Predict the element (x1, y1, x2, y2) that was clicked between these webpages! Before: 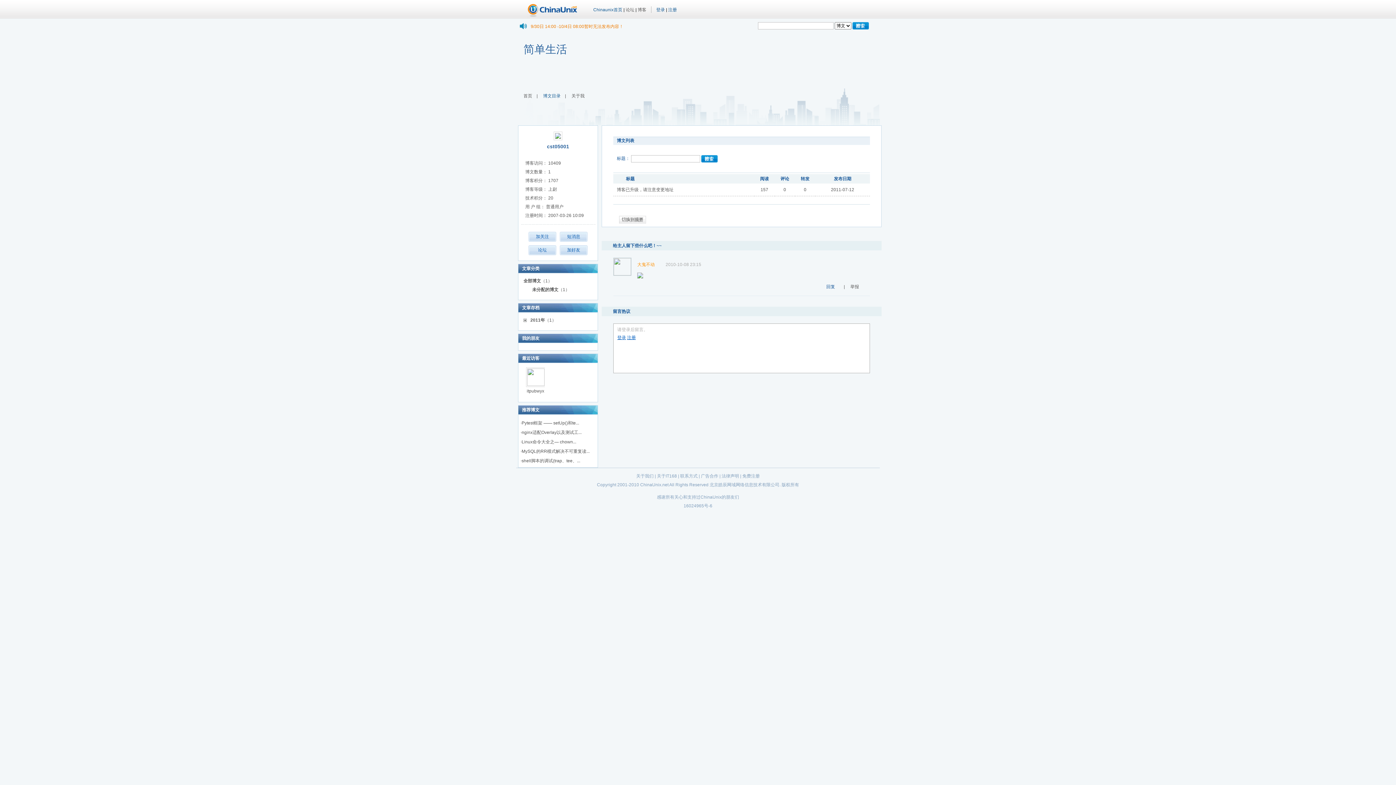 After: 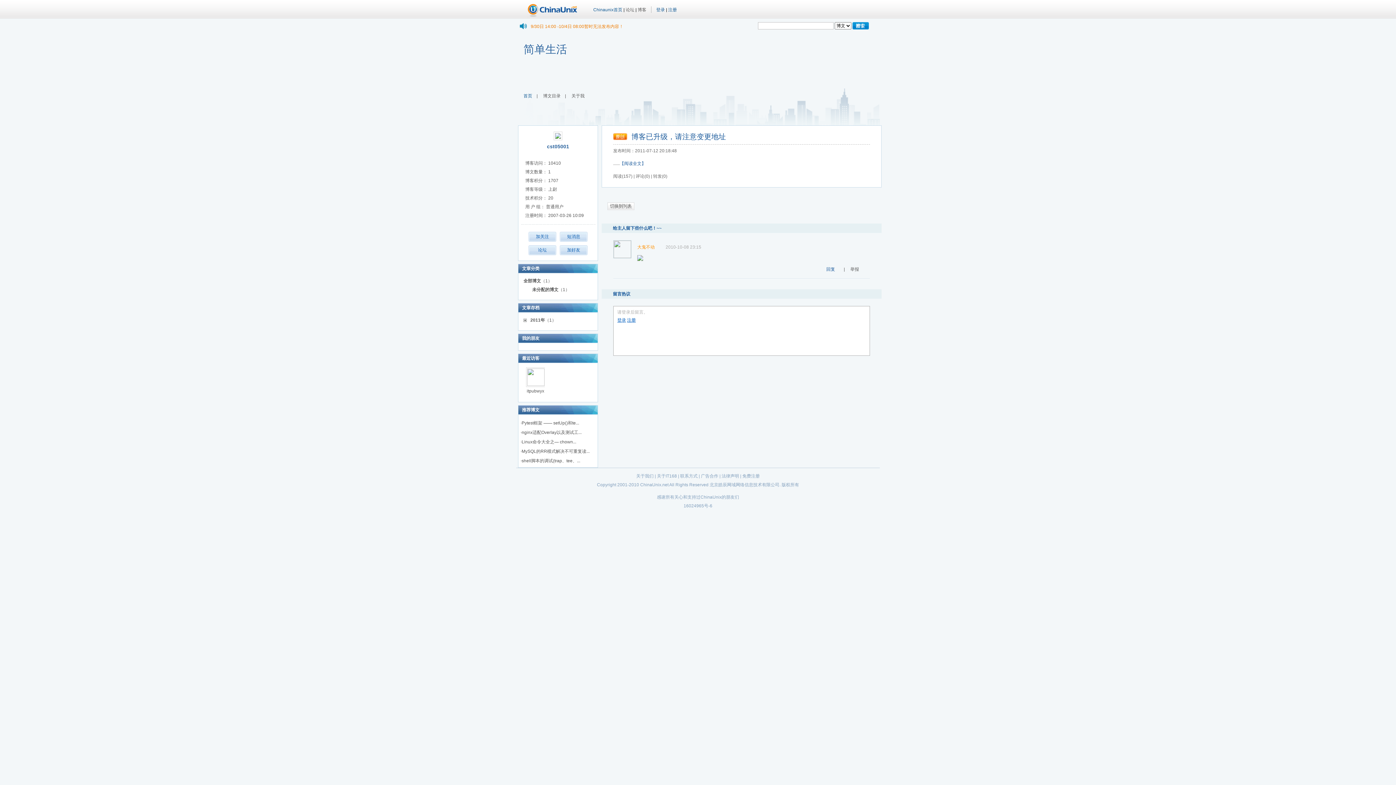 Action: bbox: (553, 136, 562, 141)